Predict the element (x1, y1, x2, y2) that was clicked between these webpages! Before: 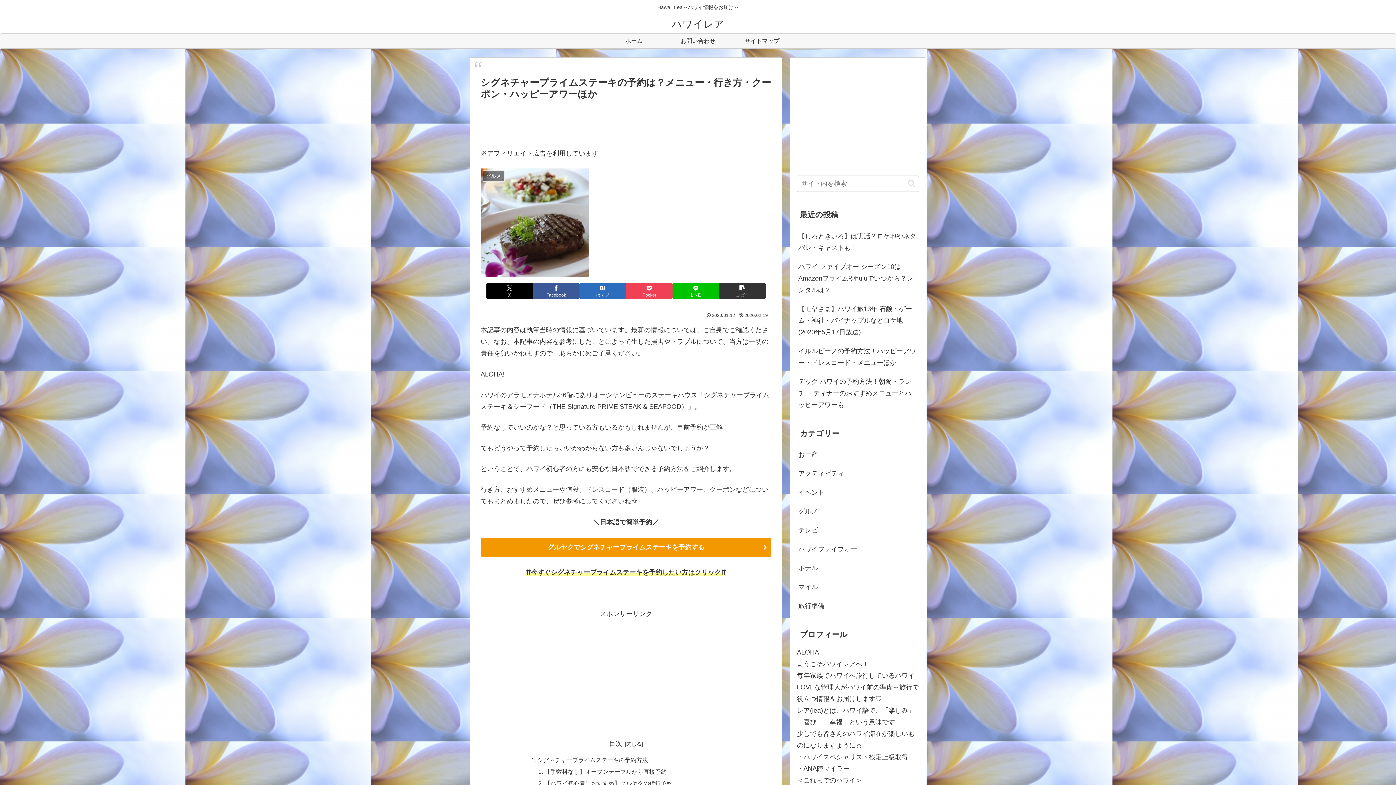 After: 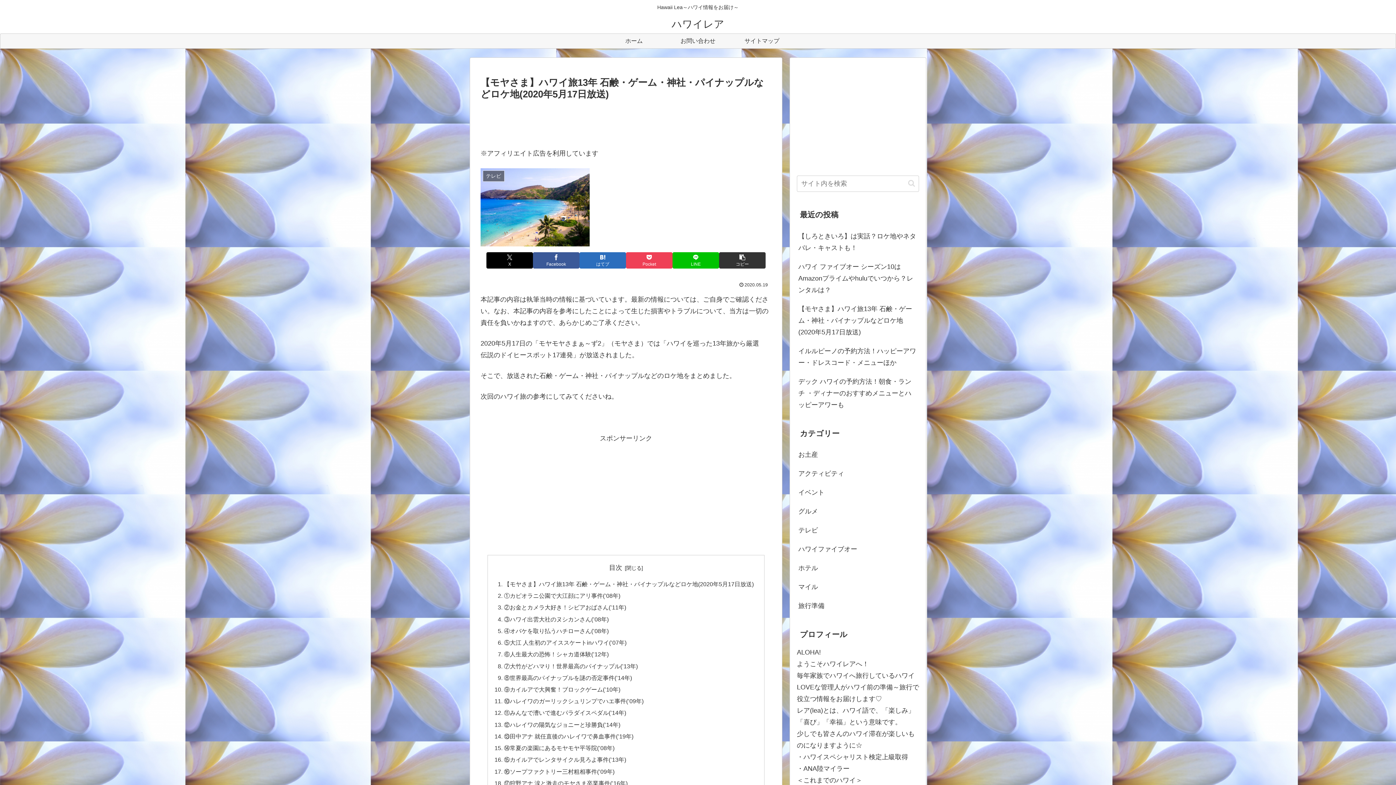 Action: label: 【モヤさま】ハワイ旅13年 石鹸・ゲーム・神社・パイナップルなどロケ地(2020年5月17日放送) bbox: (797, 299, 919, 341)